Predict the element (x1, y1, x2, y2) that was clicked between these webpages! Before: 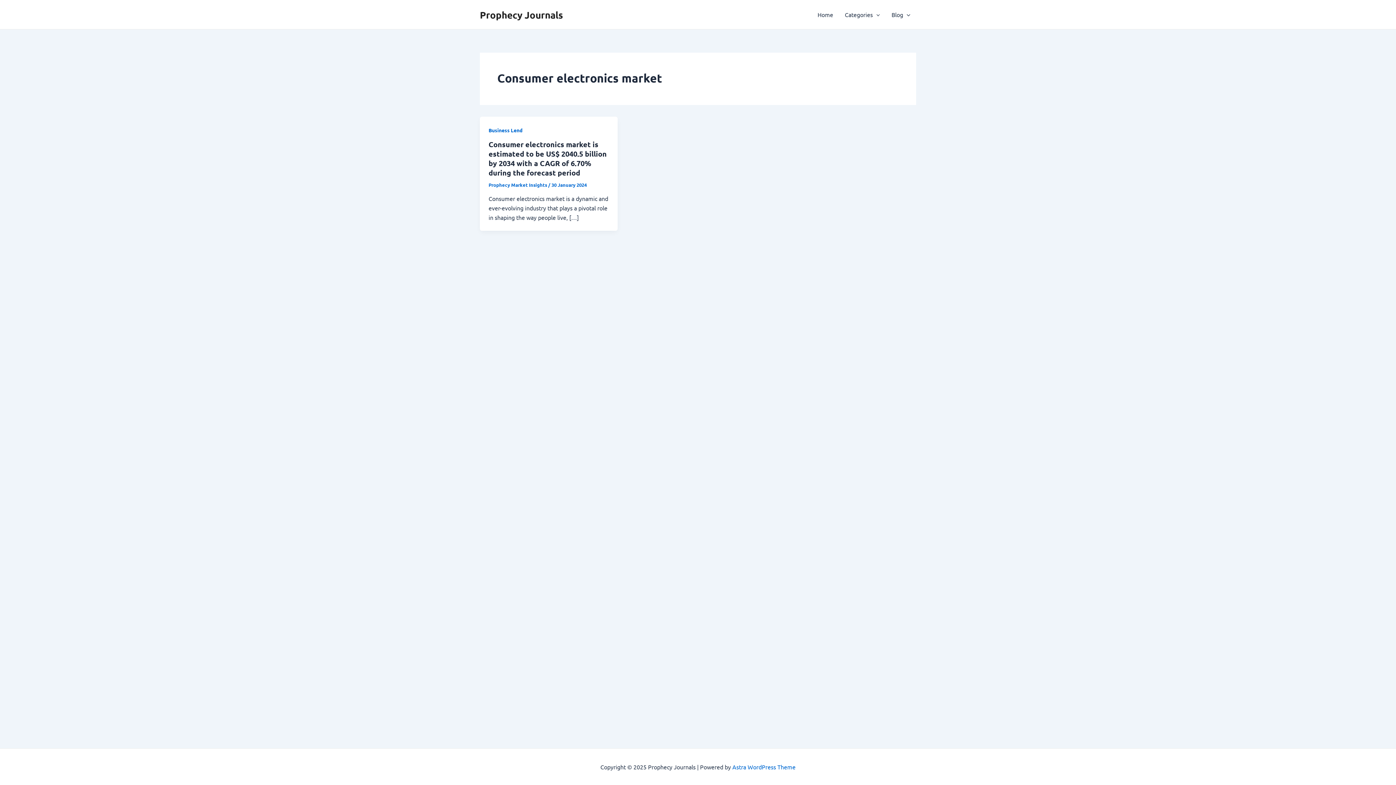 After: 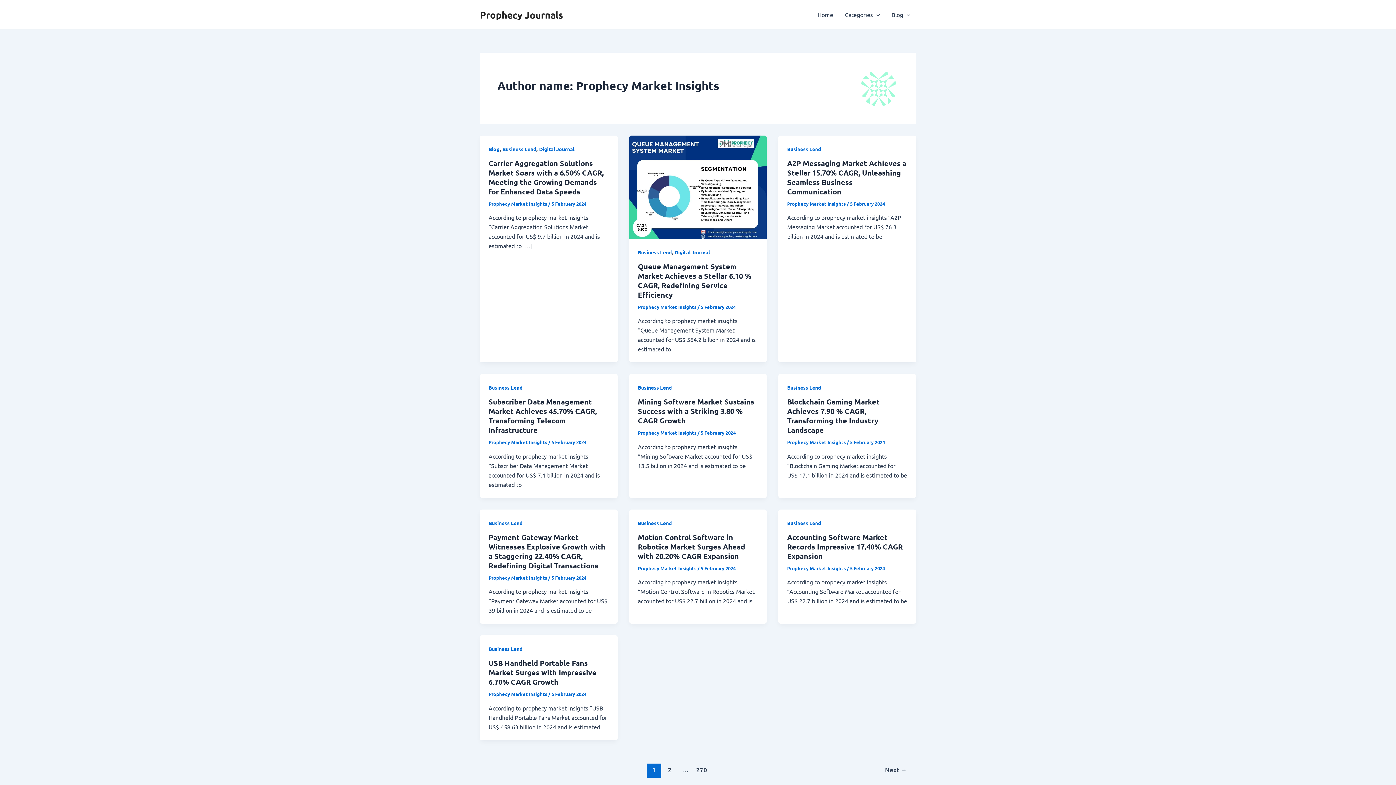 Action: bbox: (488, 181, 548, 187) label: Prophecy Market Insights 